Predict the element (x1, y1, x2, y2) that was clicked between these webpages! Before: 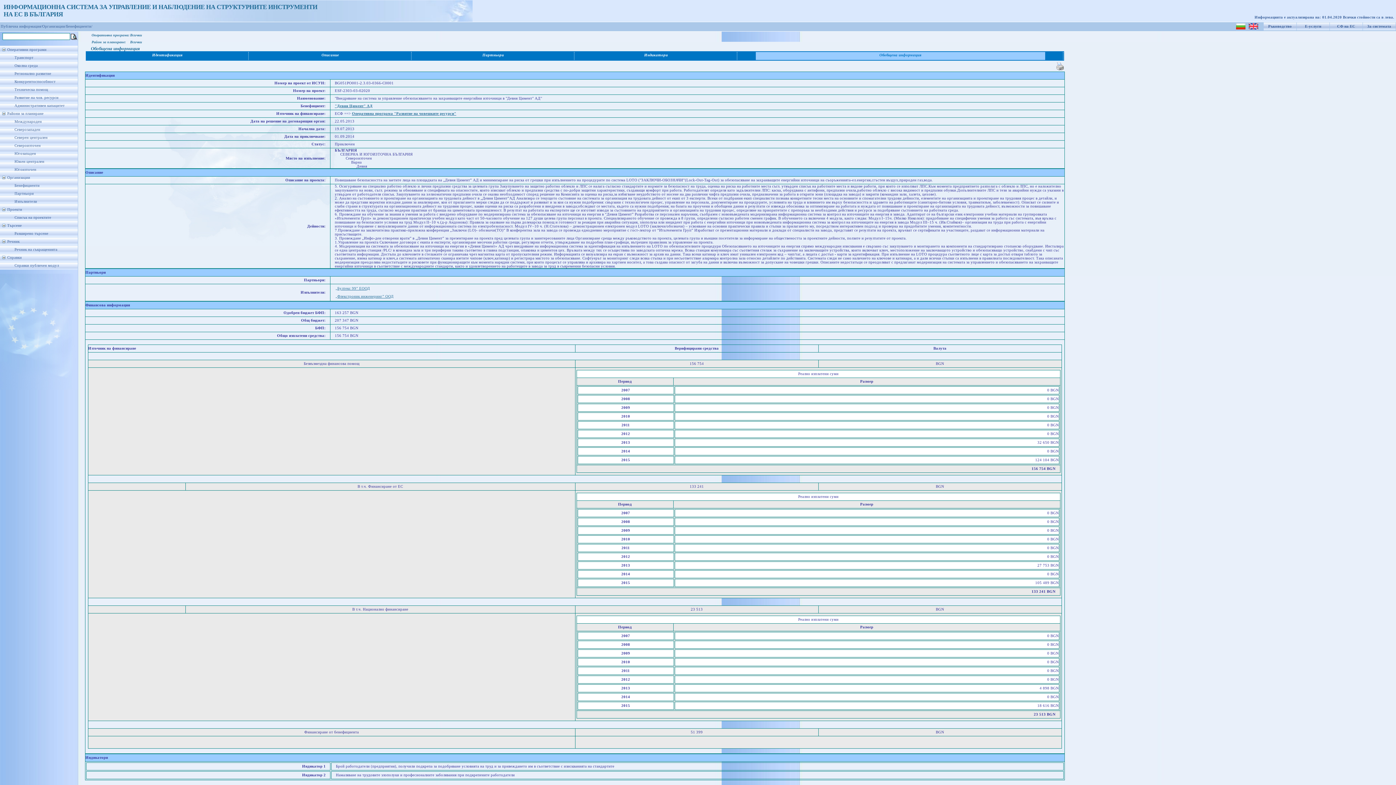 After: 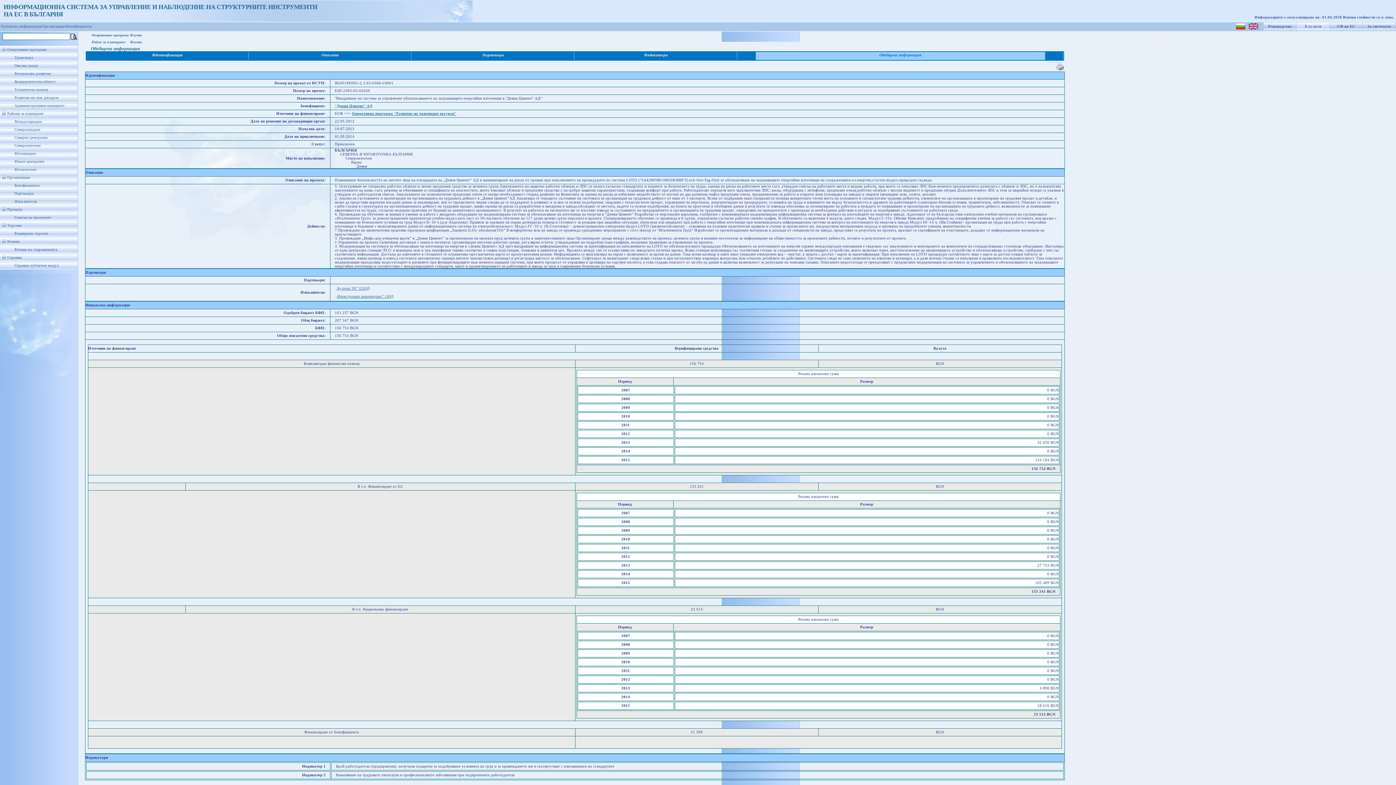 Action: label: Е-услуги bbox: (1297, 22, 1329, 30)